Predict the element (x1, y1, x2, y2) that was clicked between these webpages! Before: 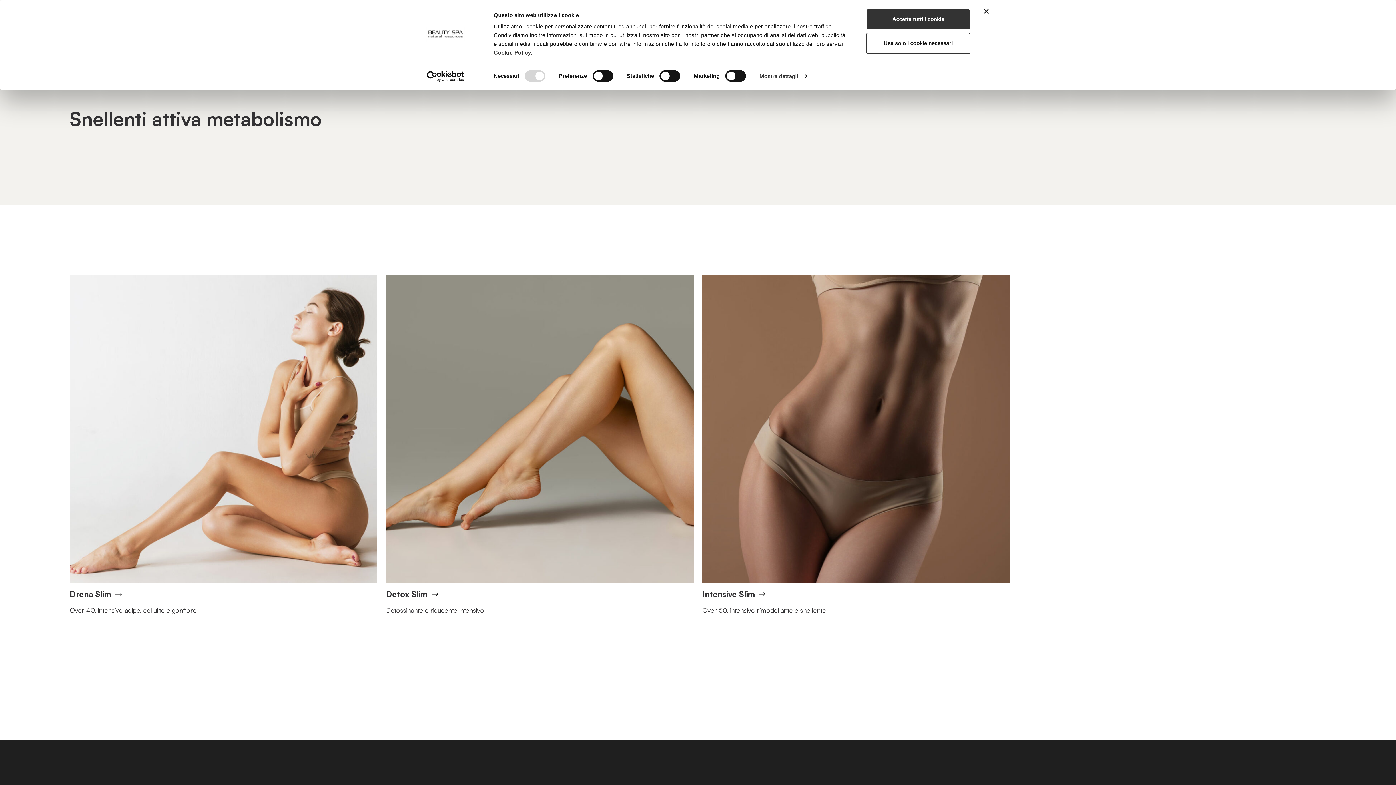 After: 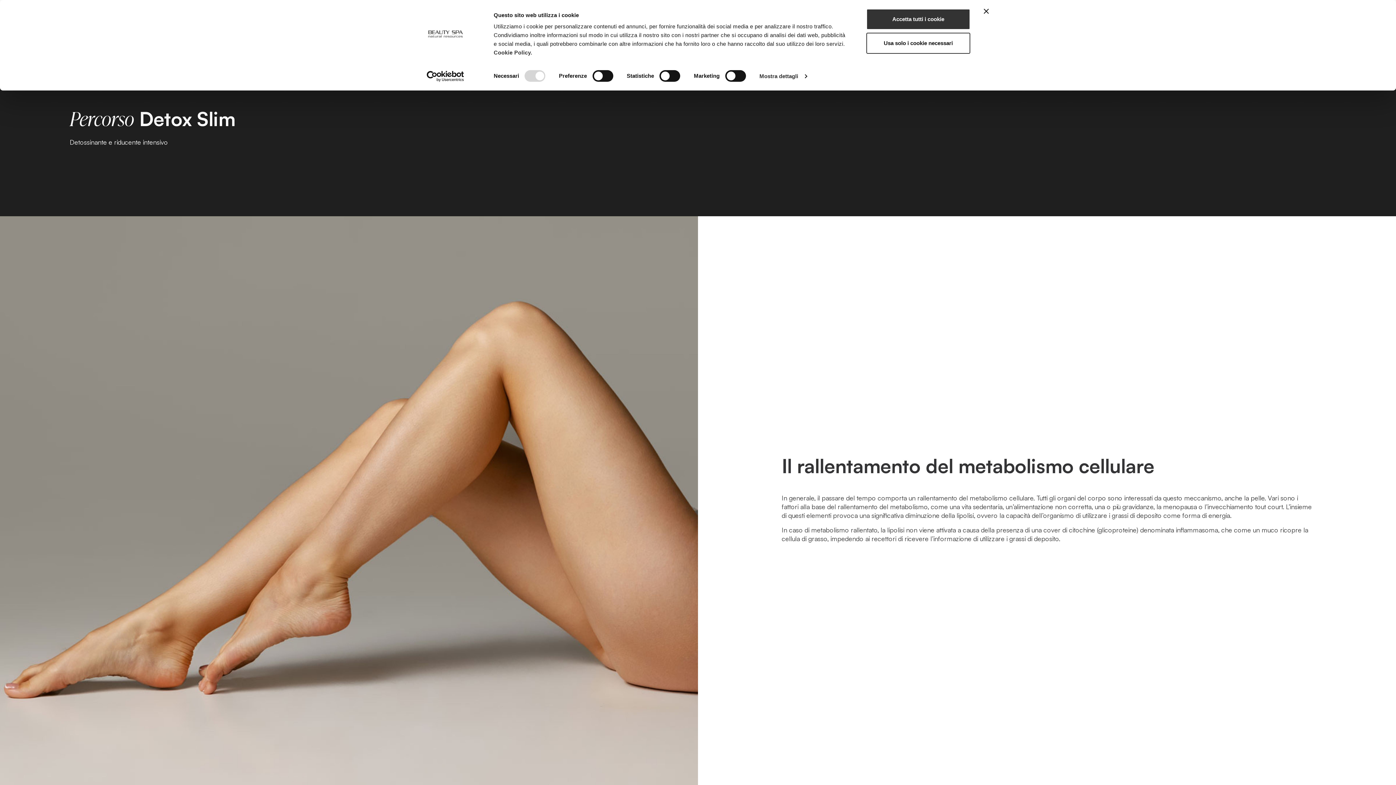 Action: bbox: (386, 589, 427, 599) label: Detox Slim